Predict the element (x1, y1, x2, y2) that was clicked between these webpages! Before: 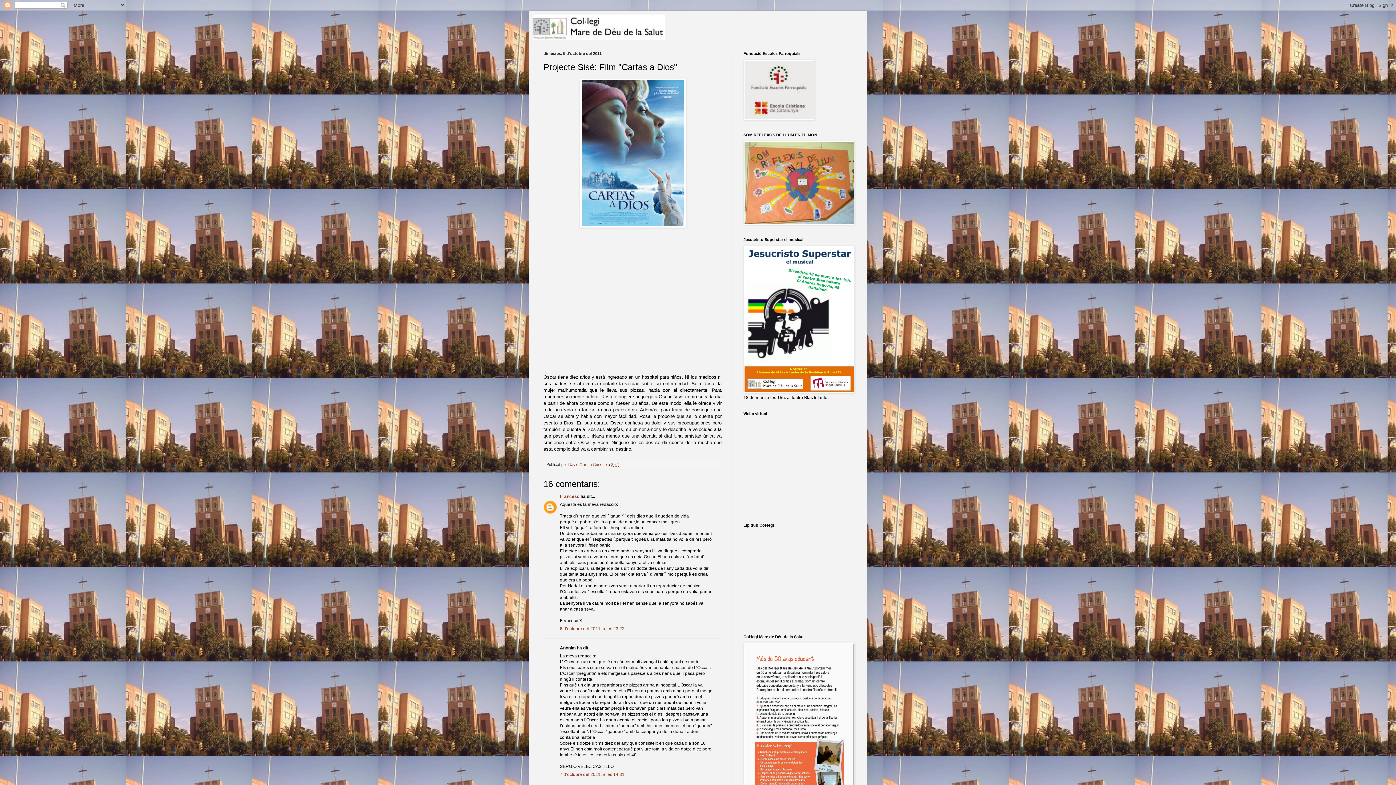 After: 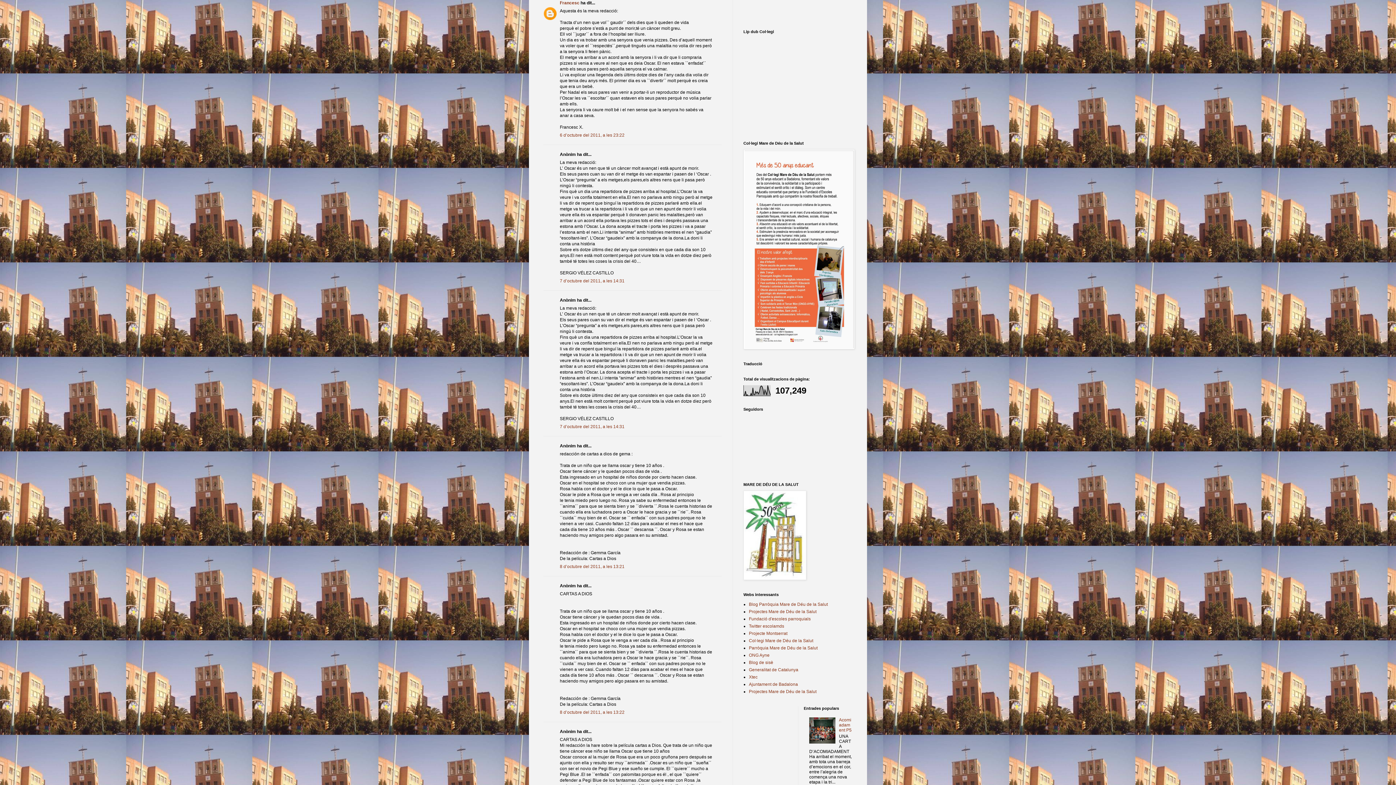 Action: label: 6 d’octubre del 2011, a les 23:22 bbox: (560, 626, 624, 631)